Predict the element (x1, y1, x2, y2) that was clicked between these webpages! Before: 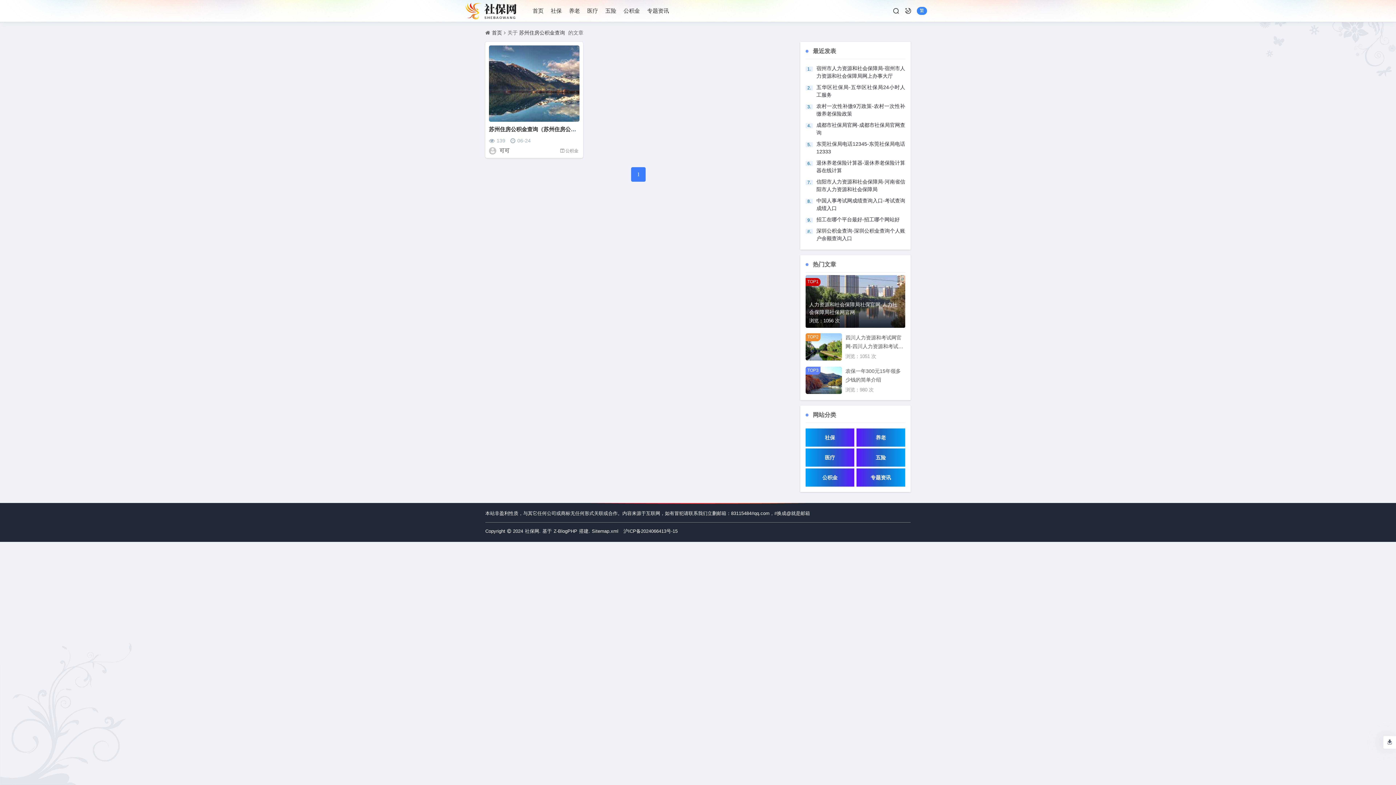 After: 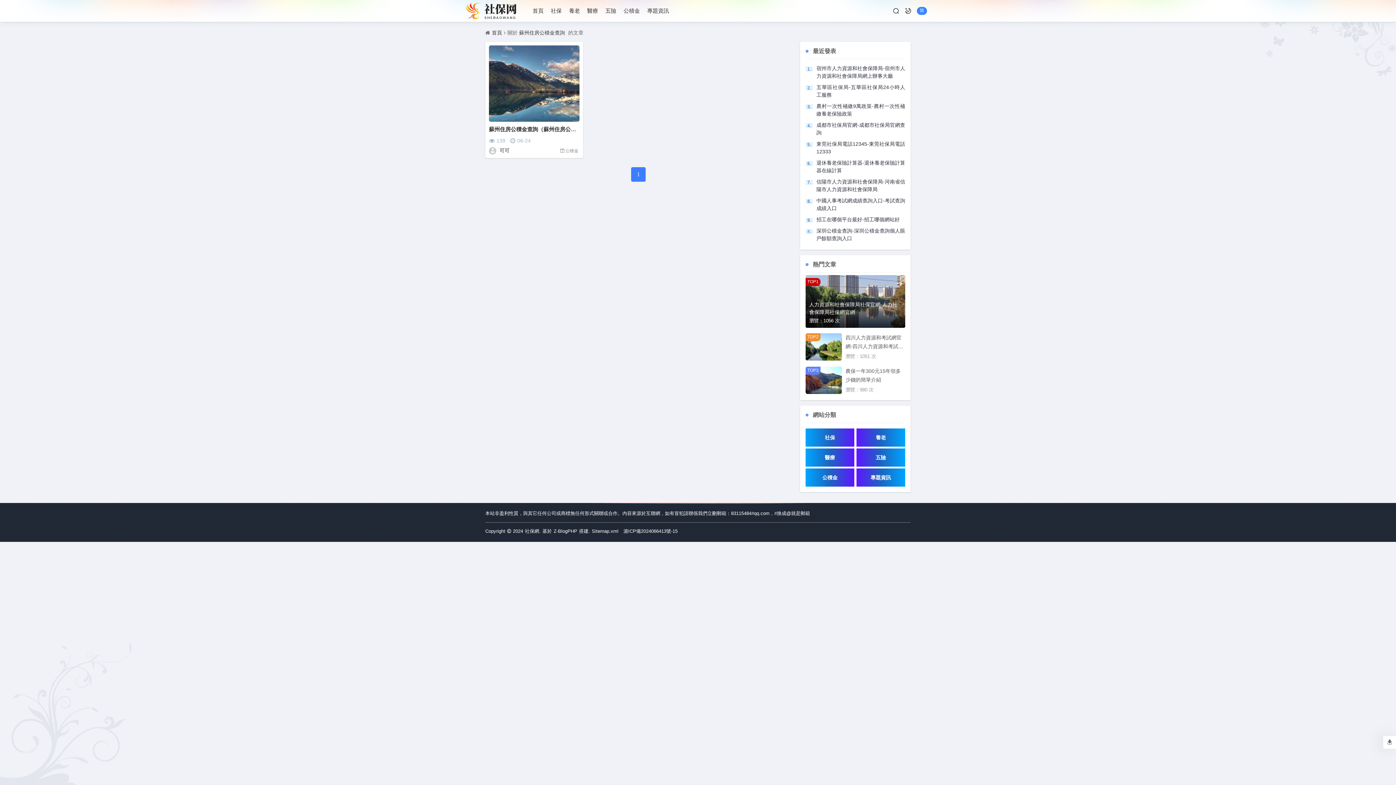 Action: bbox: (917, 6, 927, 14) label: 繁